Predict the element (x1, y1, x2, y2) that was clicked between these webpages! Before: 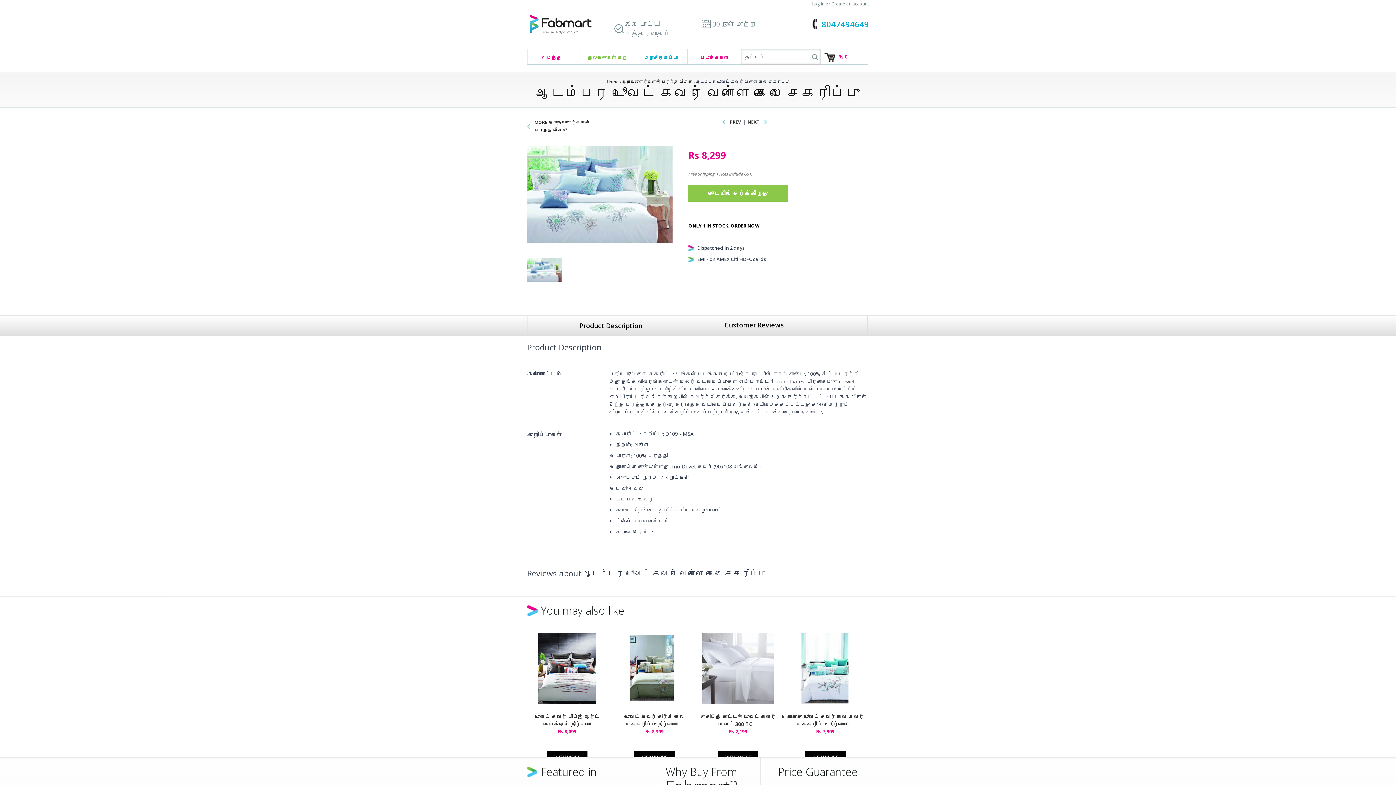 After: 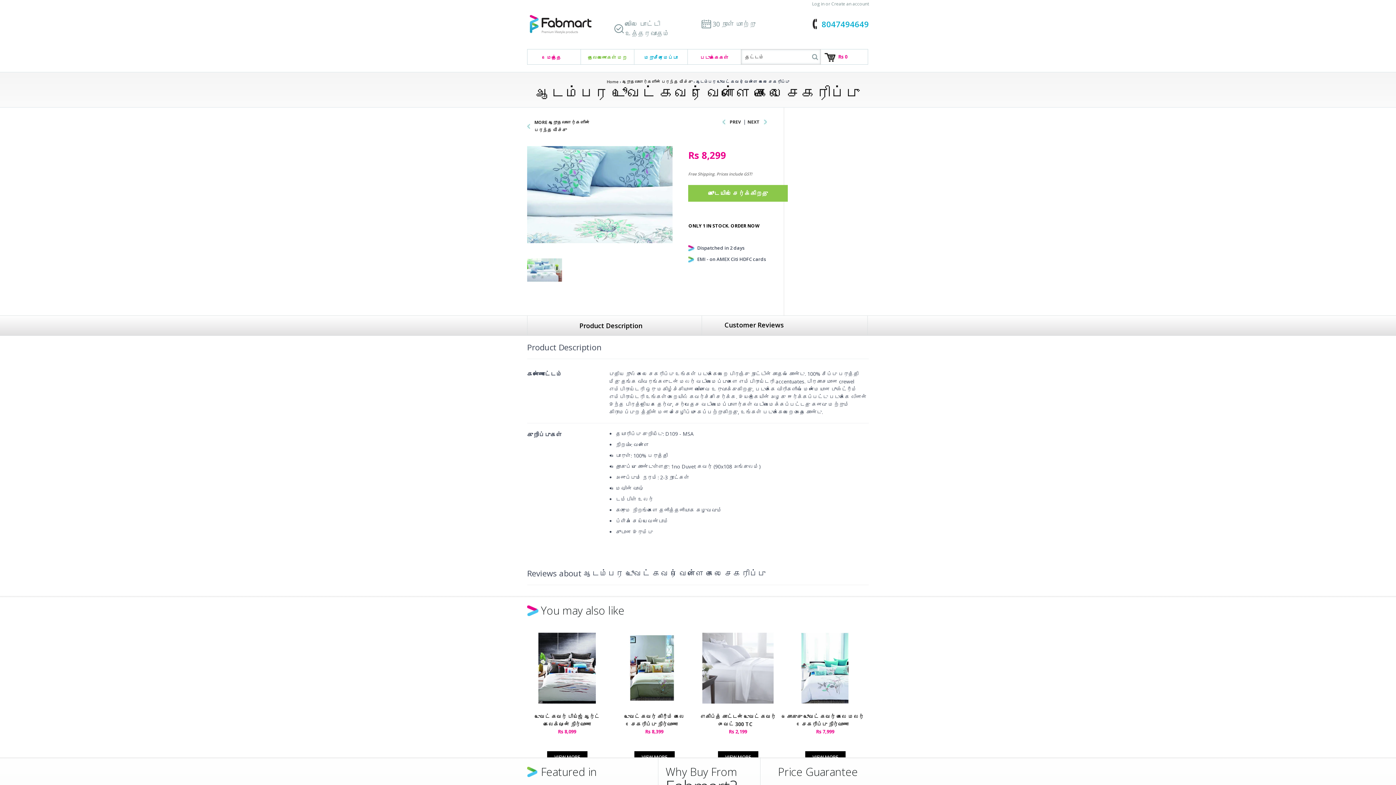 Action: bbox: (527, 146, 672, 243)